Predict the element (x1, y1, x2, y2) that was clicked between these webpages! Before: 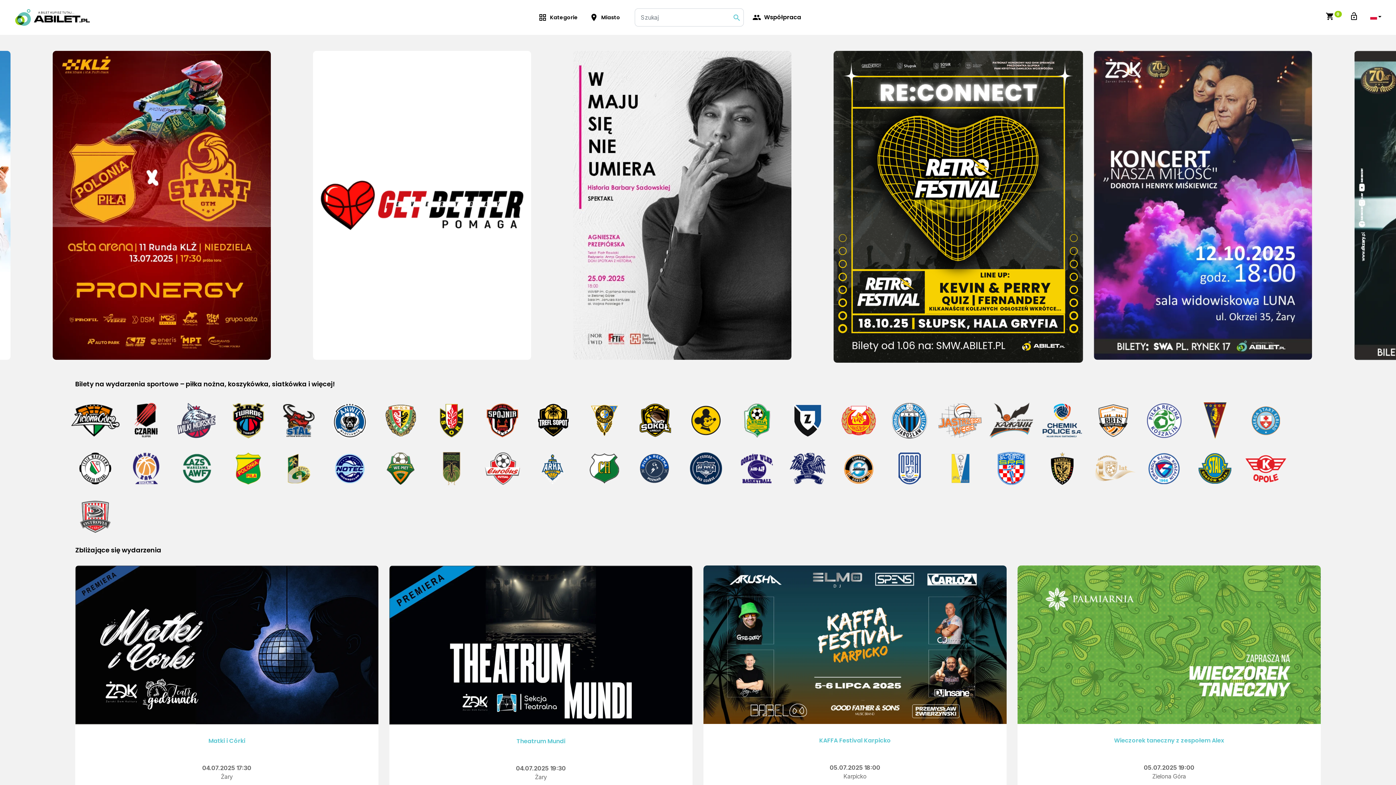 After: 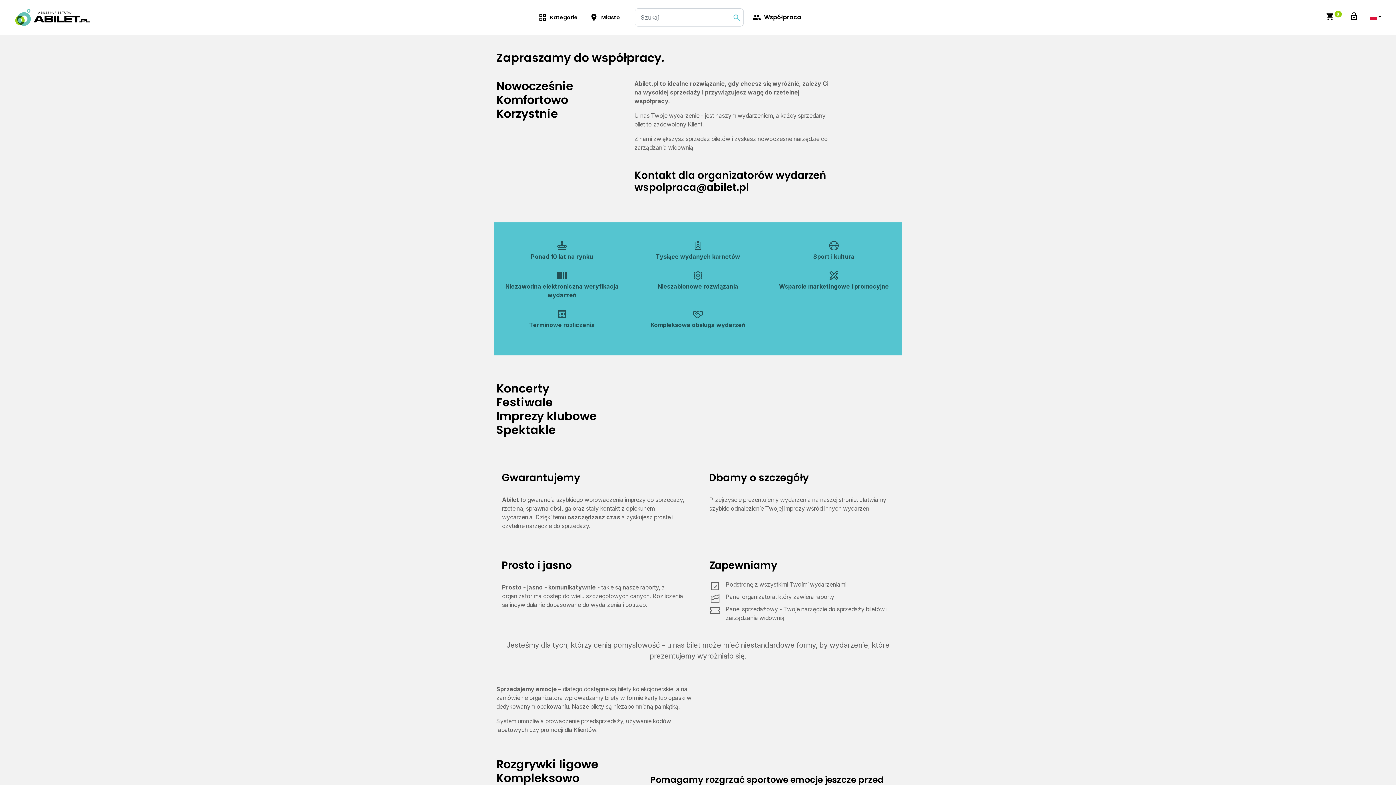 Action: label: group
Współpraca bbox: (749, 10, 804, 24)